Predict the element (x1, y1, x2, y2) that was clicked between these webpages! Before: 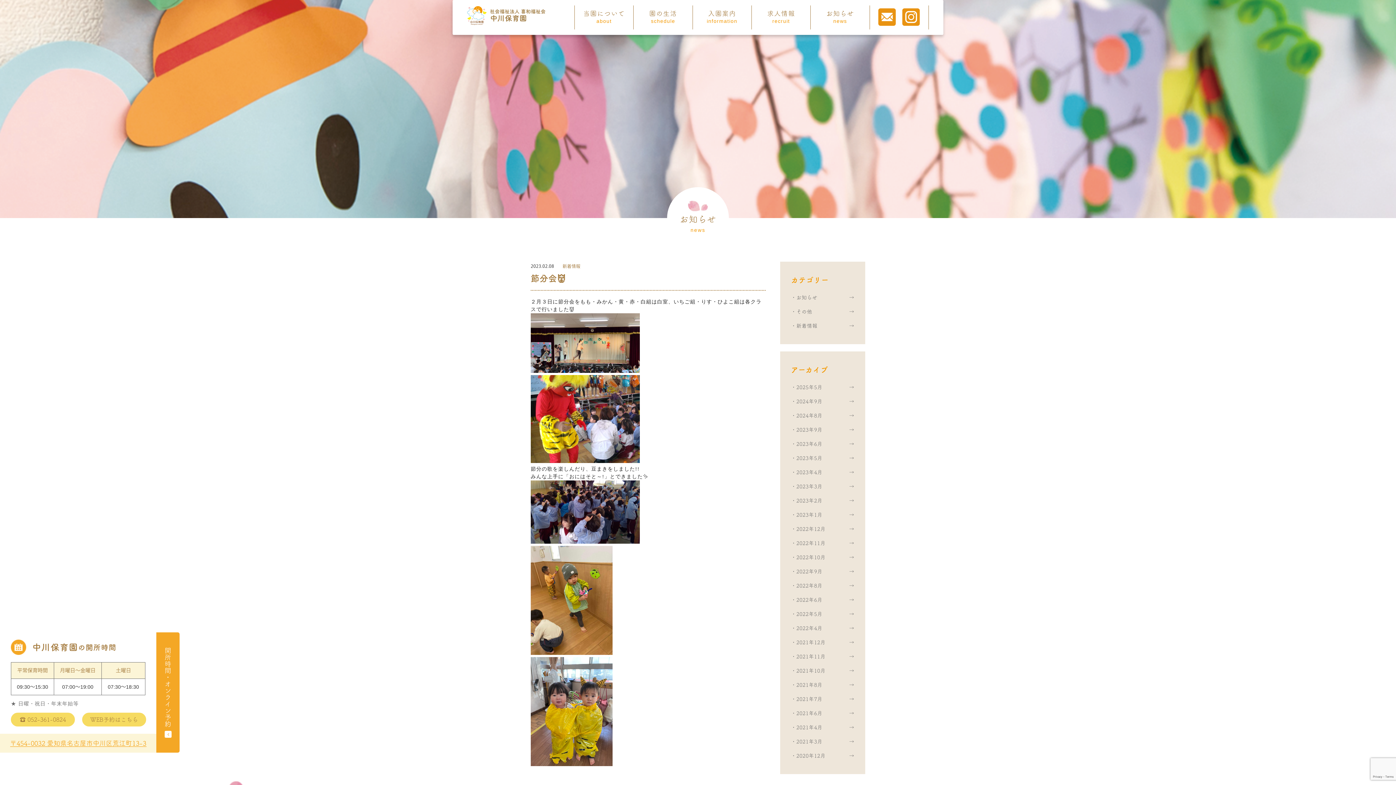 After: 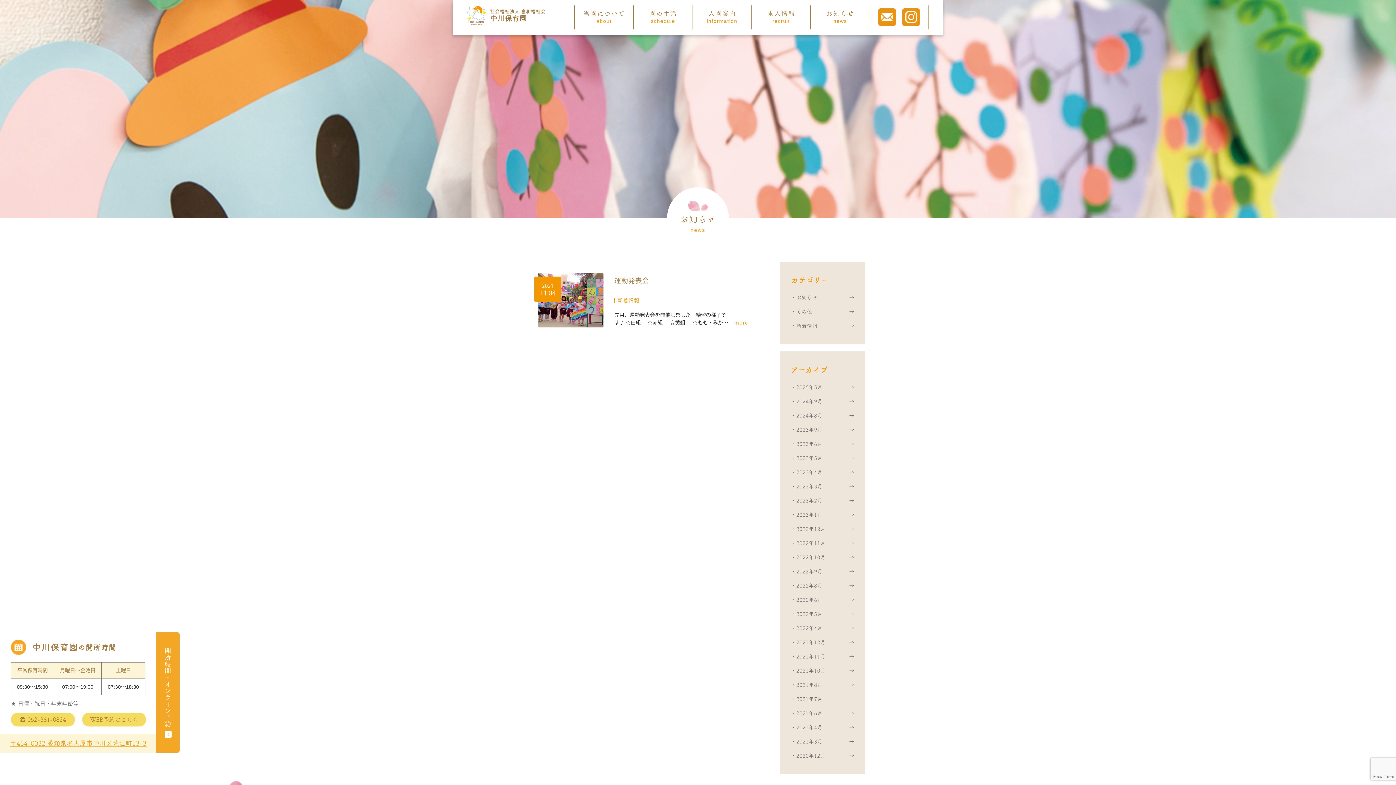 Action: bbox: (791, 650, 854, 664) label: 2021年11月